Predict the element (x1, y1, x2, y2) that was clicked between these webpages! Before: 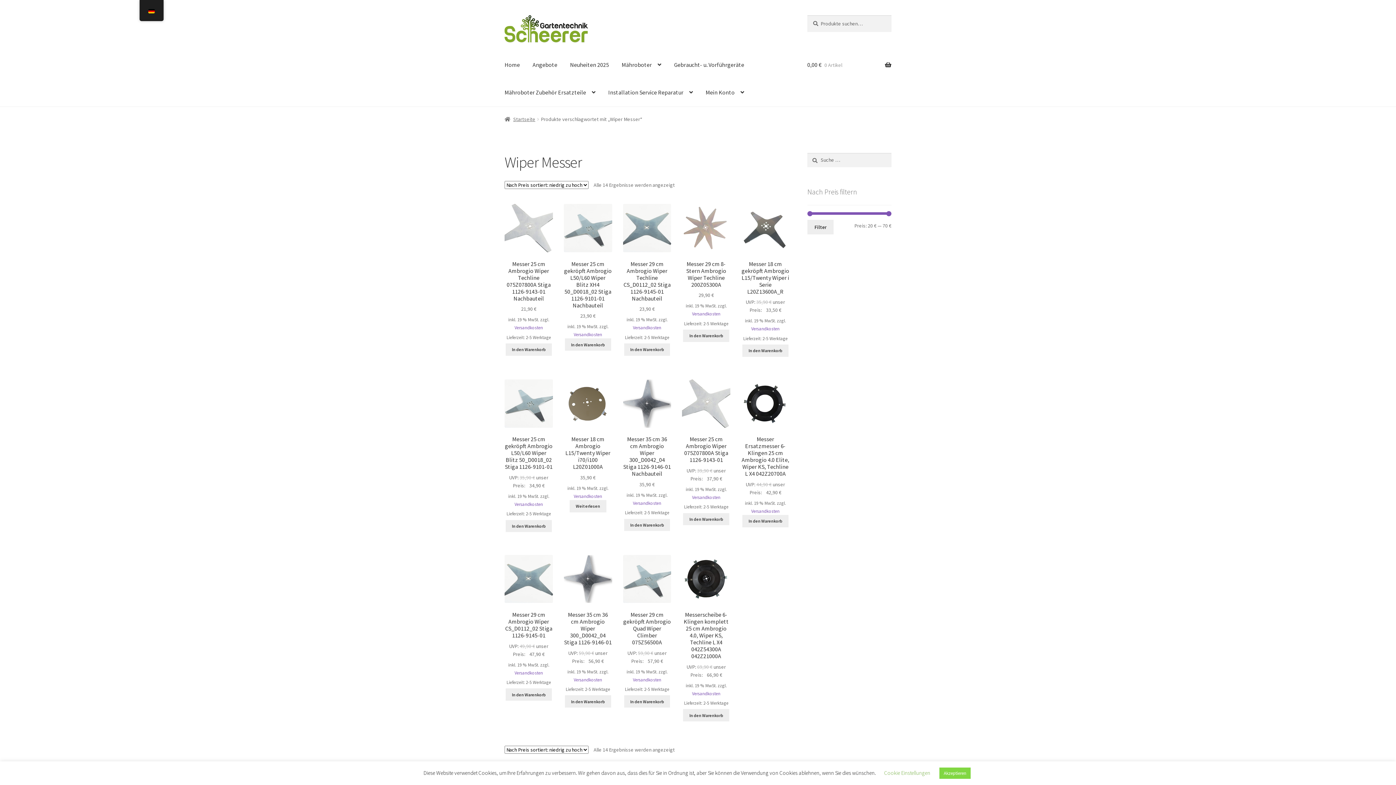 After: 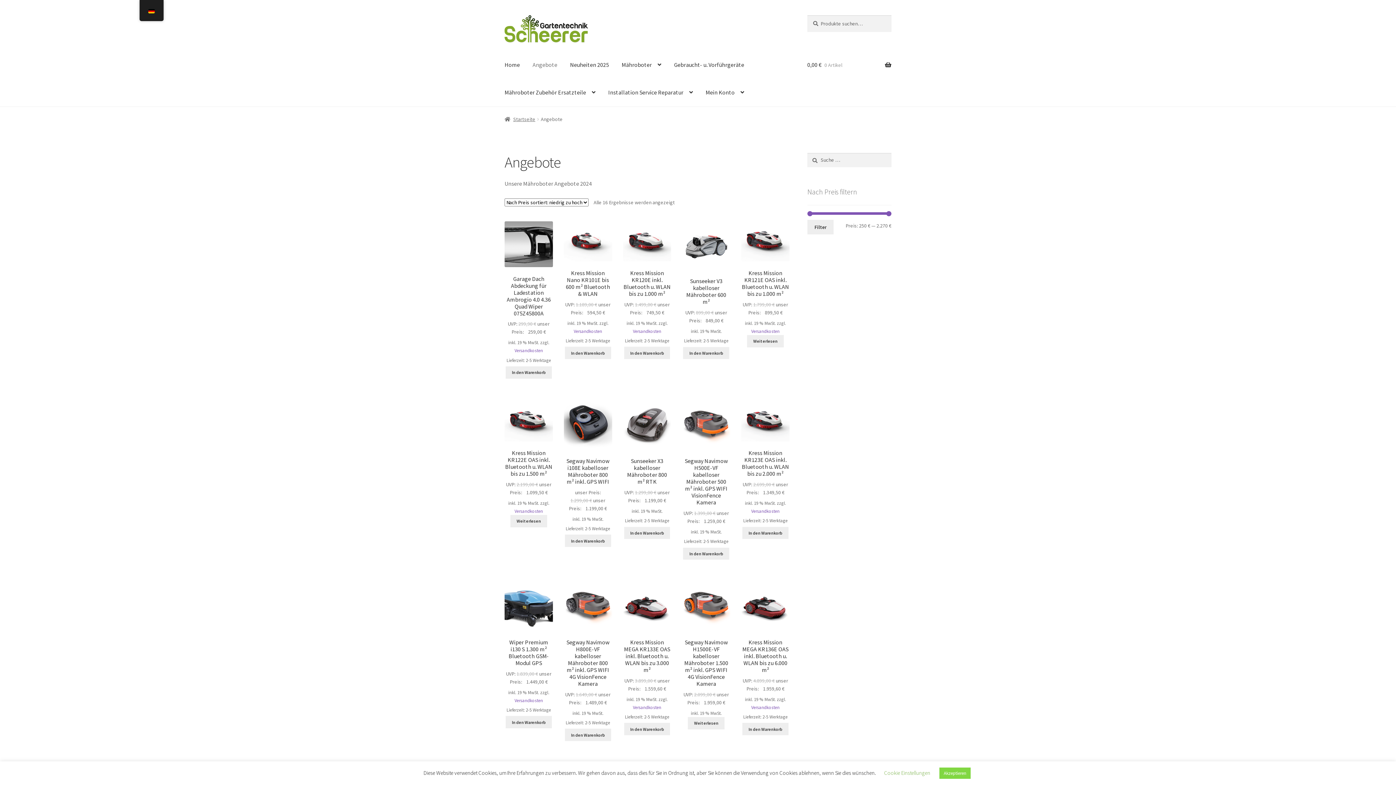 Action: bbox: (526, 50, 563, 78) label: Angebote